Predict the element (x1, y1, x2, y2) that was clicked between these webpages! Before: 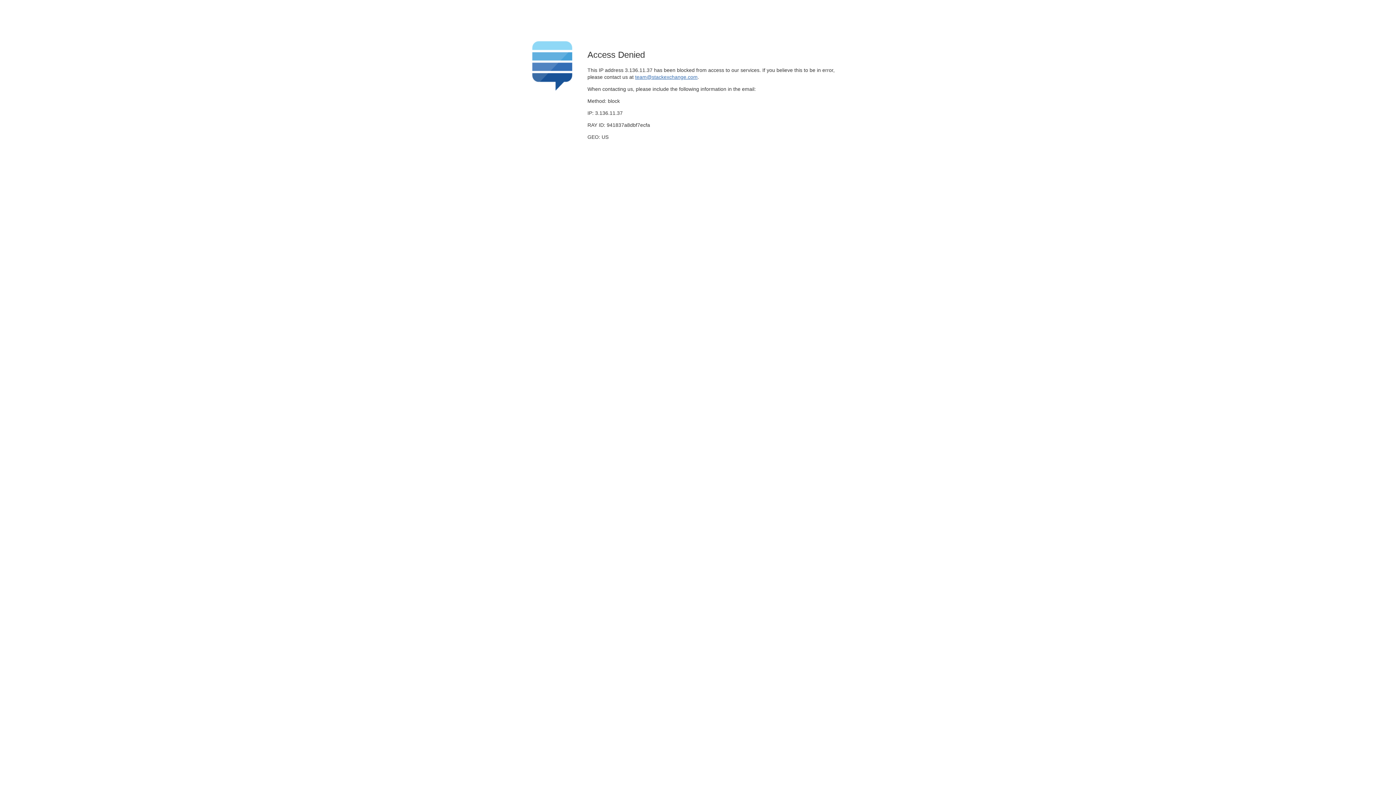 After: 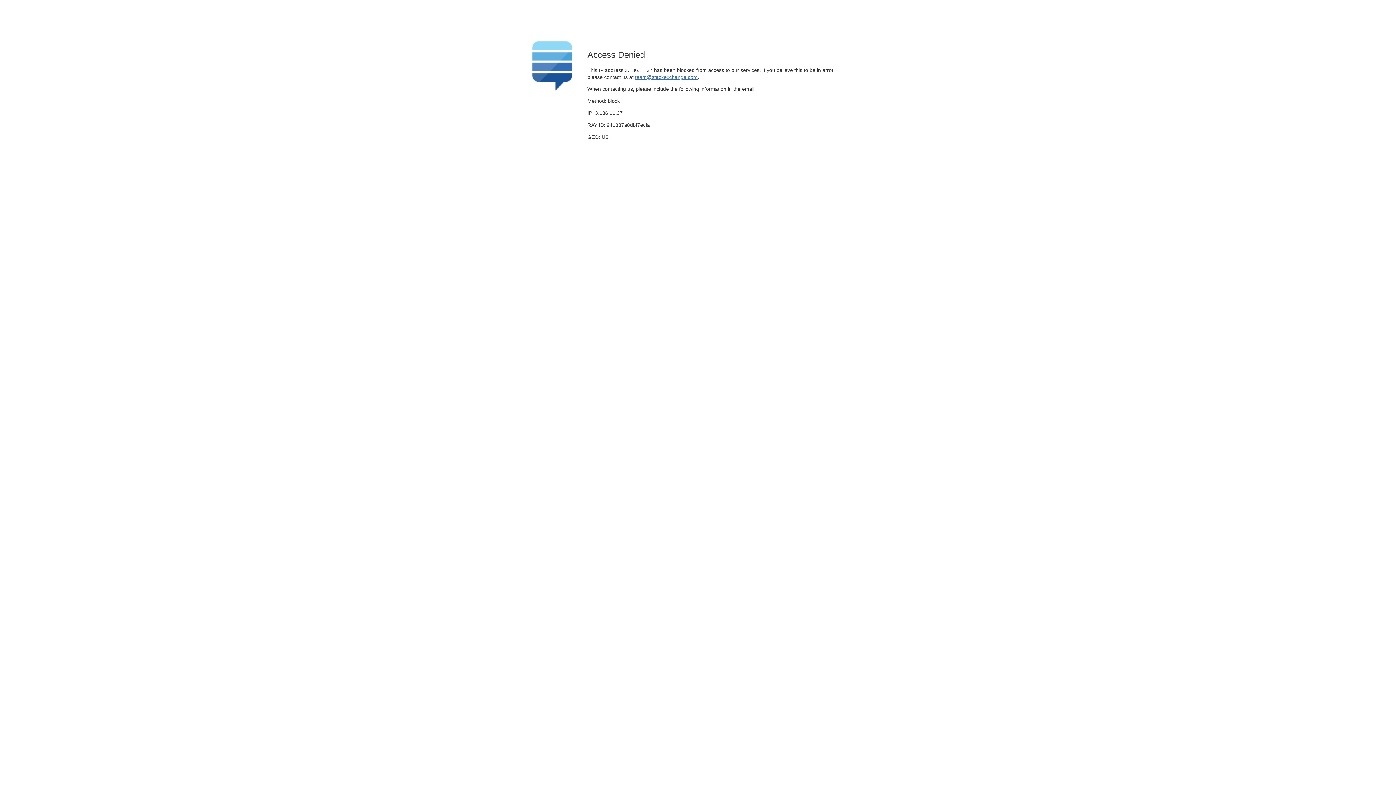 Action: label: team@stackexchange.com bbox: (635, 74, 697, 79)